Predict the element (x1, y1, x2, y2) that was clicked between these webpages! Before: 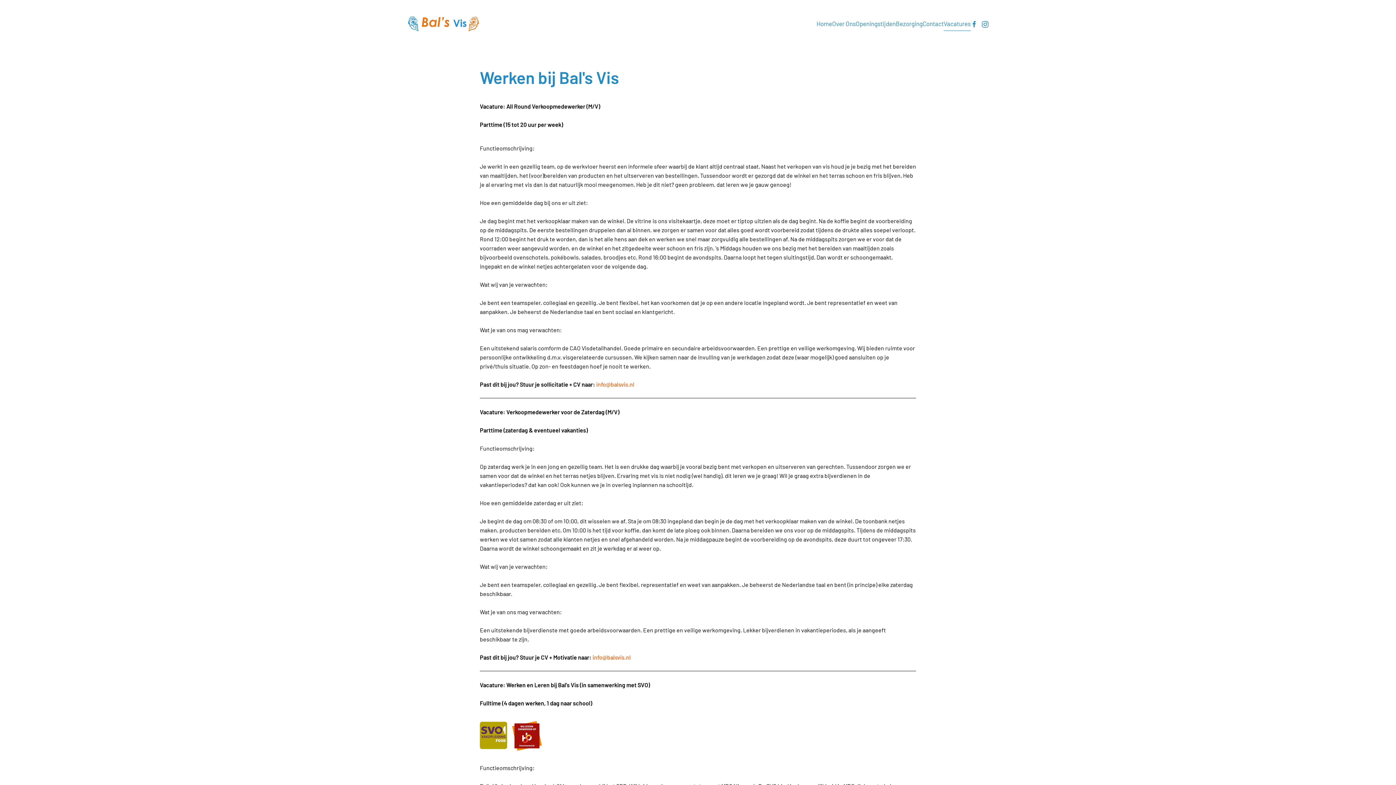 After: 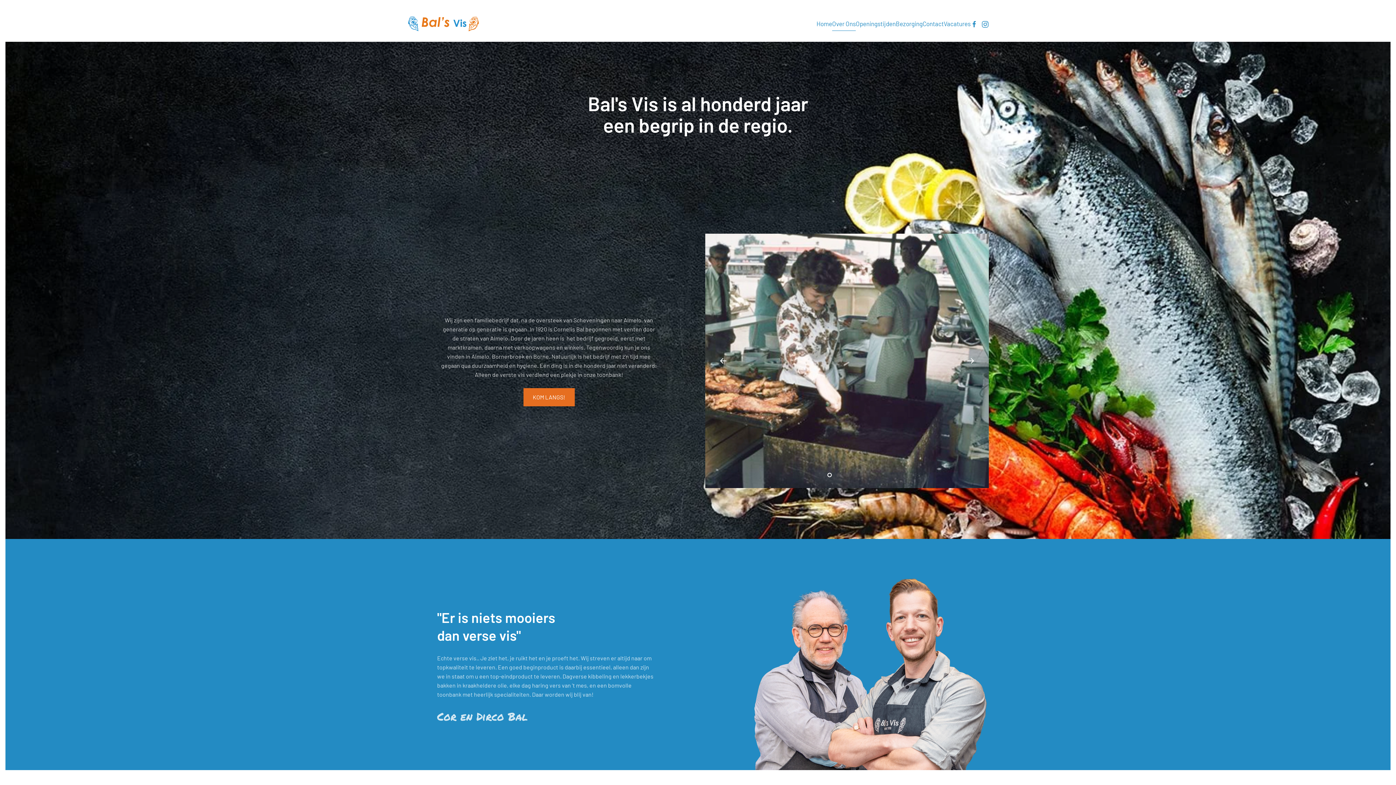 Action: label: Over Ons bbox: (832, 5, 856, 41)